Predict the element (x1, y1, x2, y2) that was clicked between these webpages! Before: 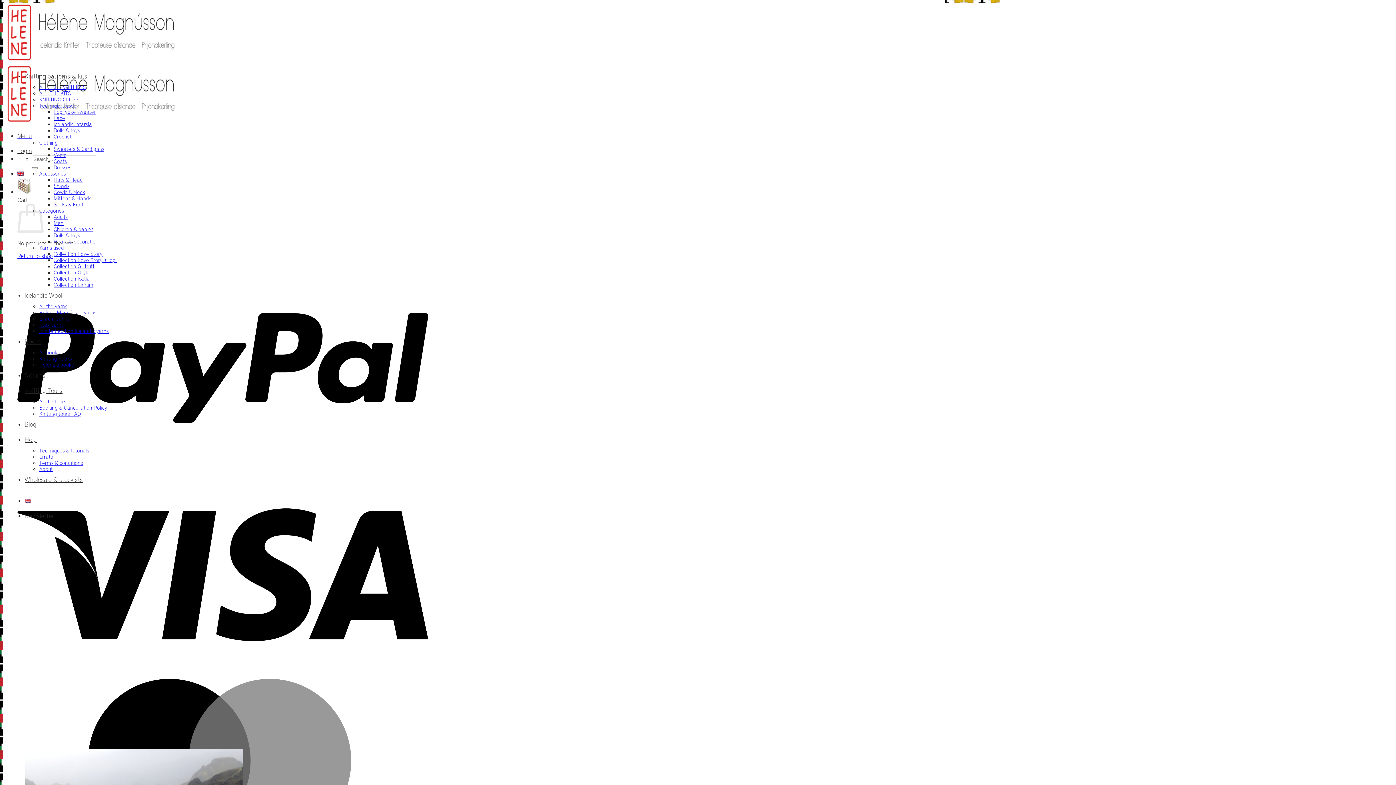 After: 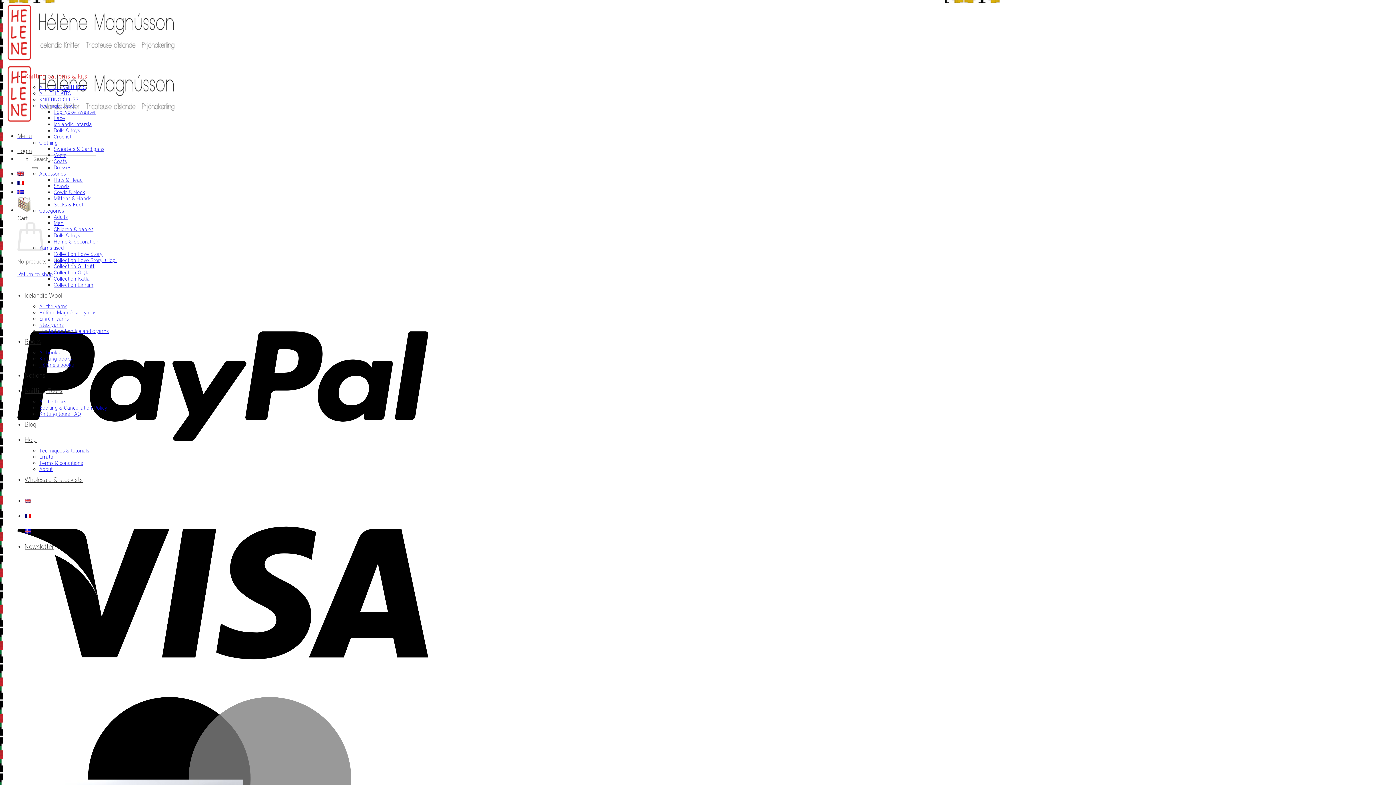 Action: label: Shawls bbox: (53, 182, 69, 189)